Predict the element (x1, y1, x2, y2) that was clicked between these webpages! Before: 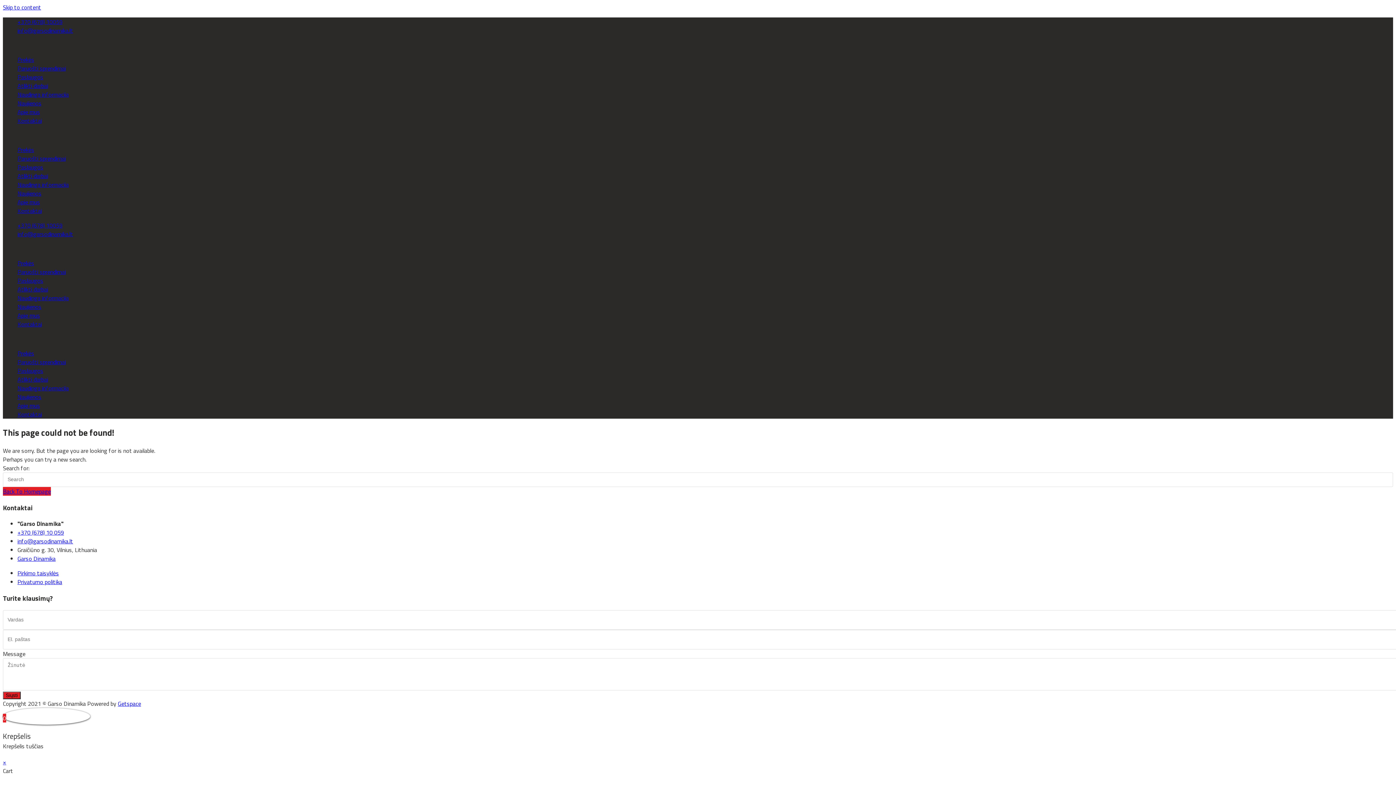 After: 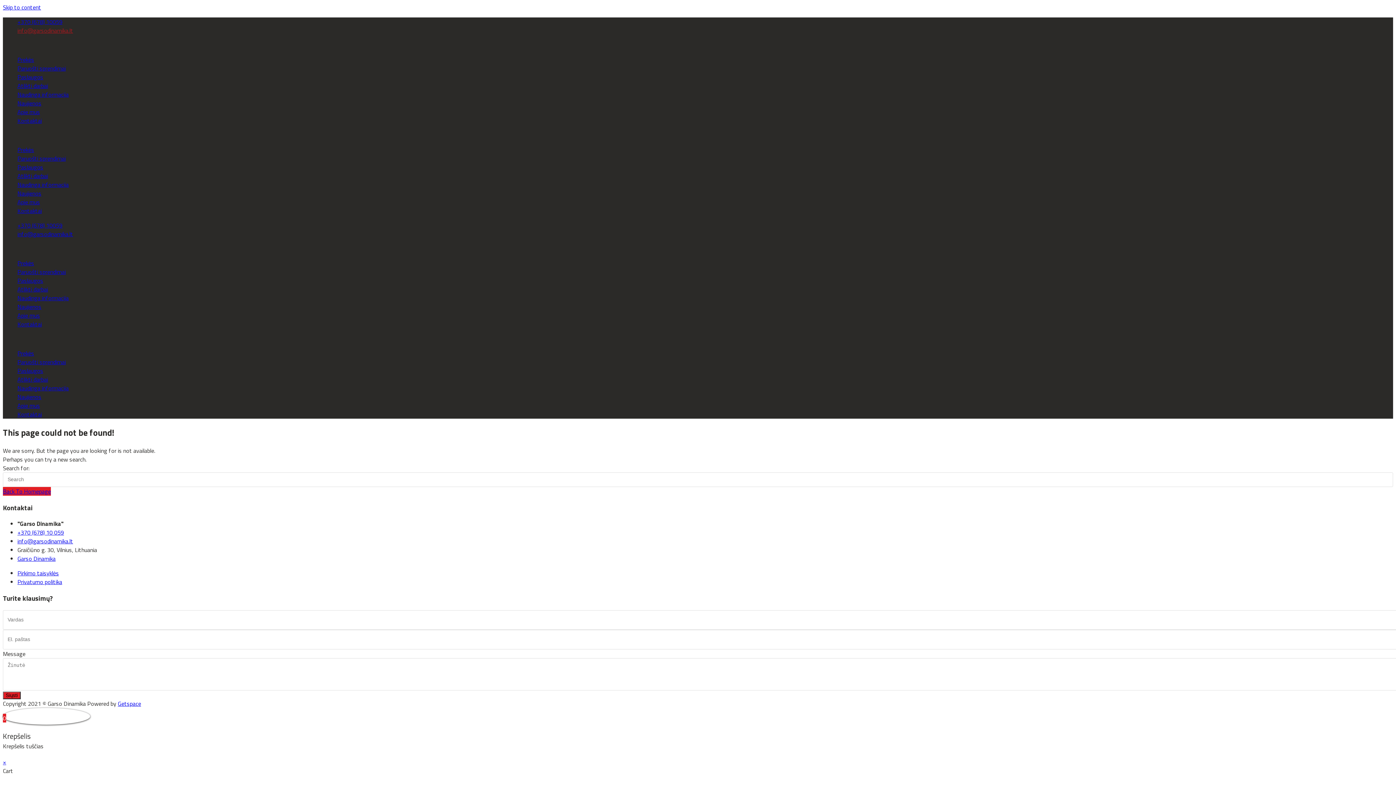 Action: bbox: (17, 26, 73, 34) label: info@garsodinamika.lt